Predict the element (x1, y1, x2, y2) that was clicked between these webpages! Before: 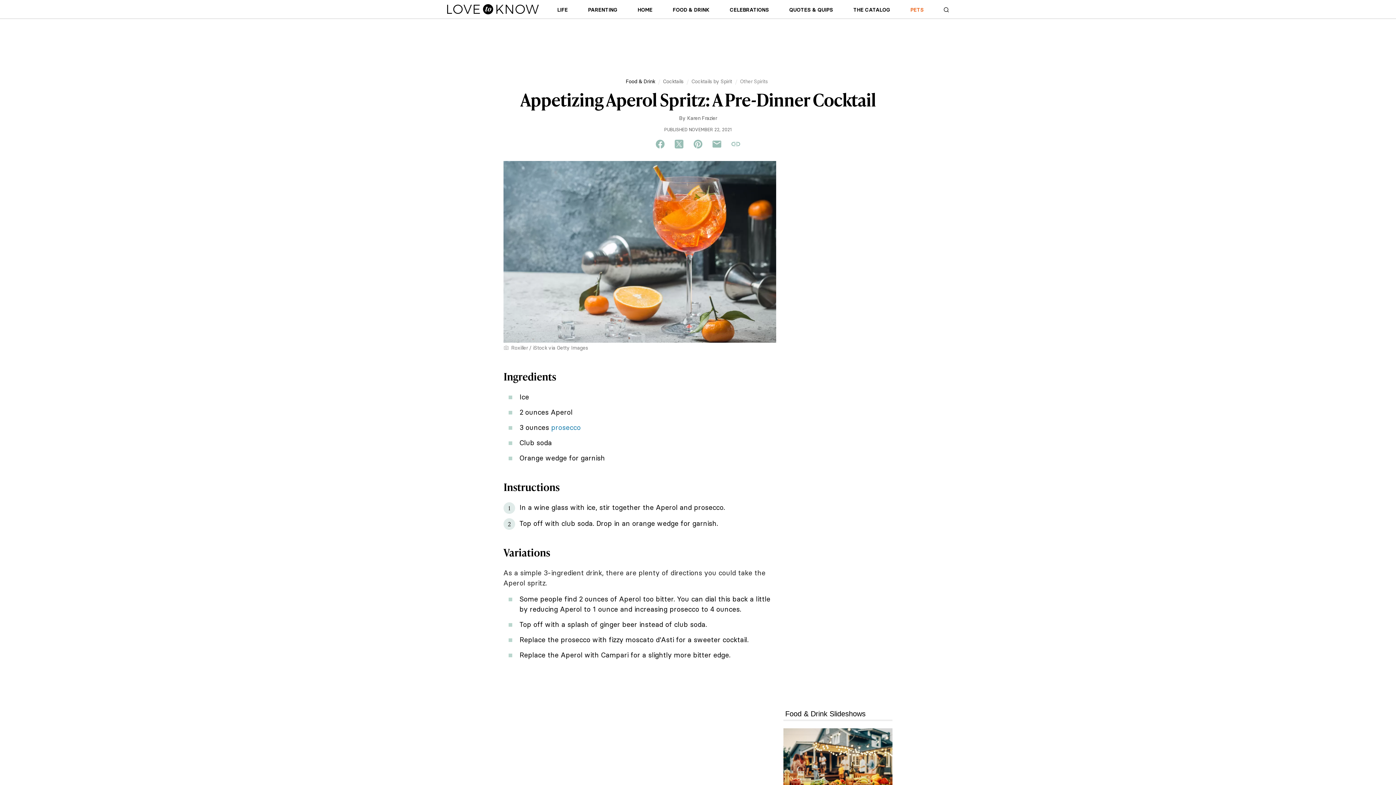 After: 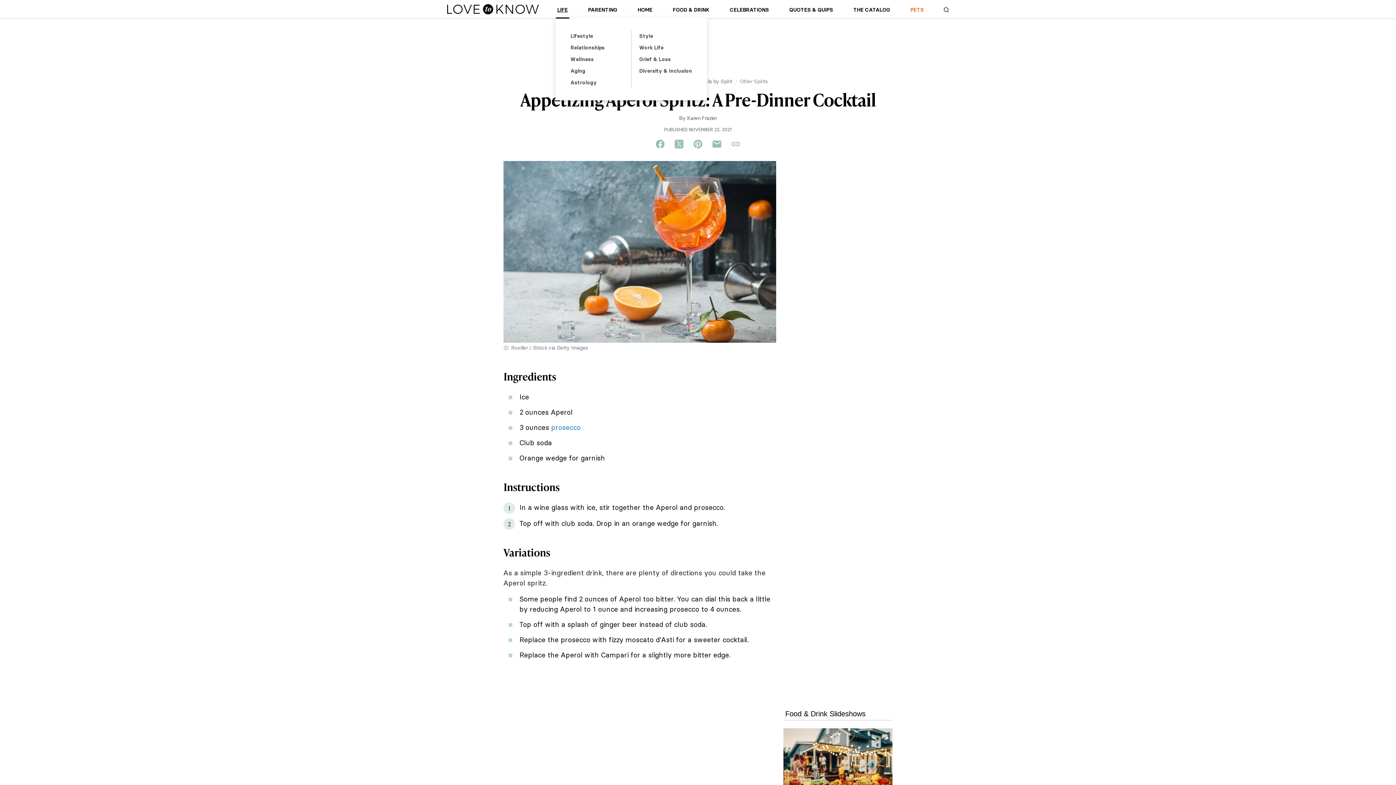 Action: bbox: (555, 5, 569, 17) label: LIFE